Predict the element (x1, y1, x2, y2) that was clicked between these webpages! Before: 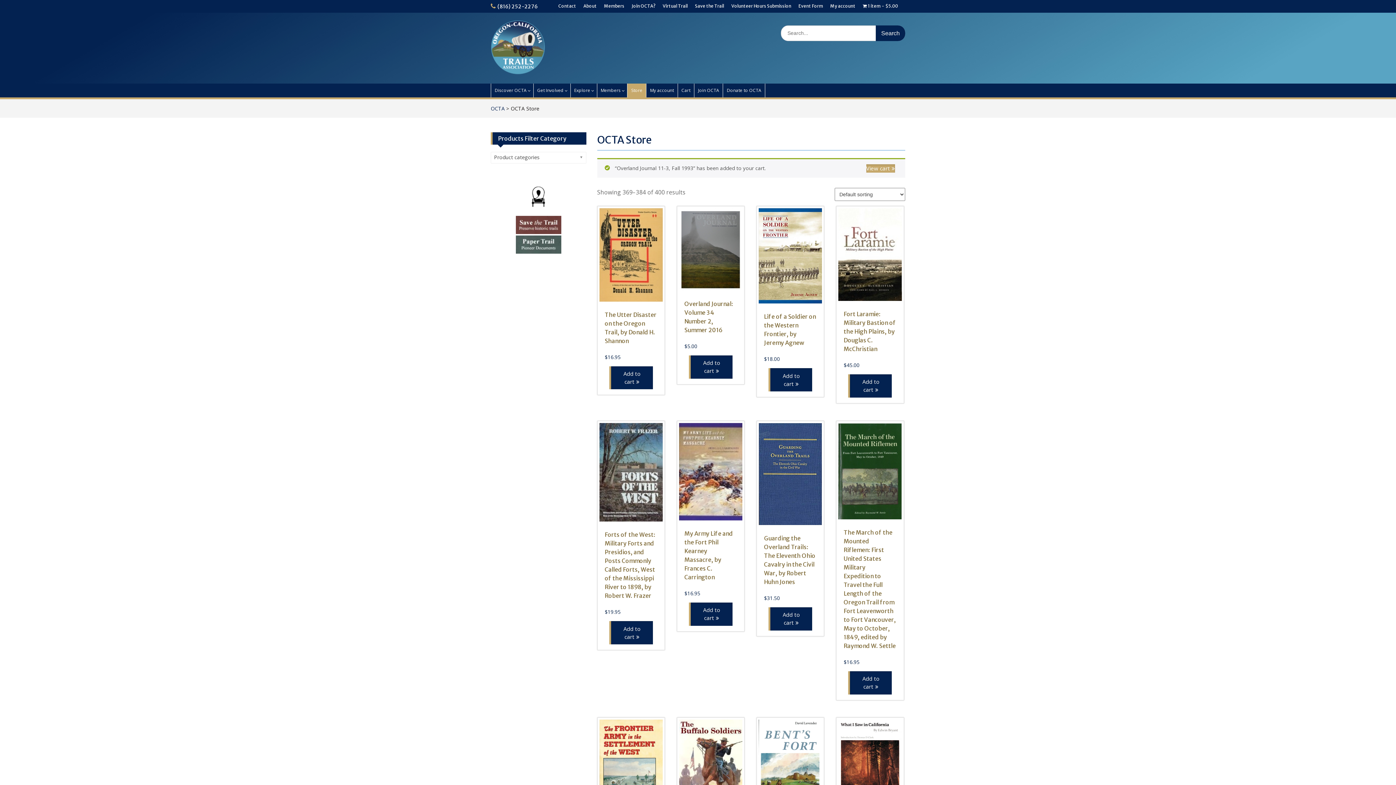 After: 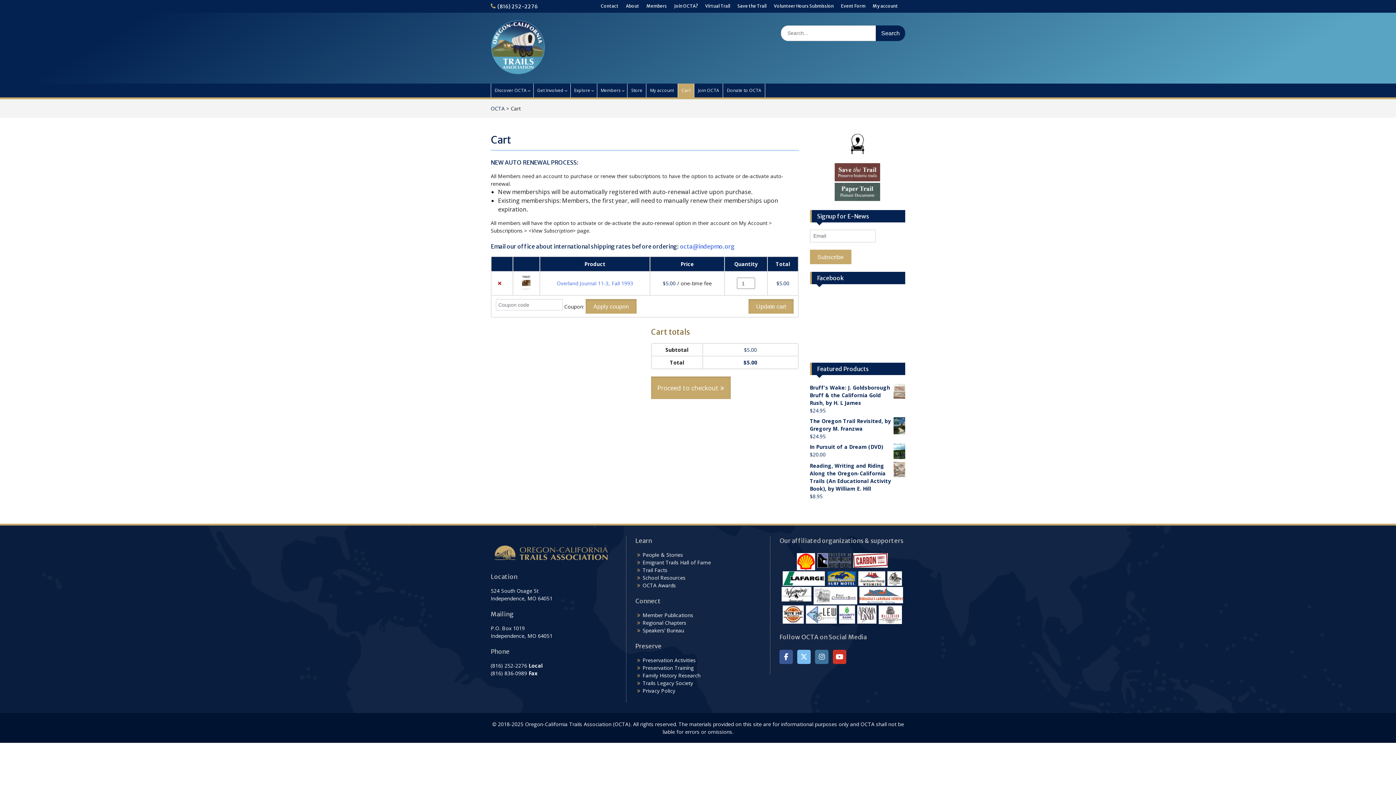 Action: bbox: (862, 0, 898, 12) label: 1 item$5.00